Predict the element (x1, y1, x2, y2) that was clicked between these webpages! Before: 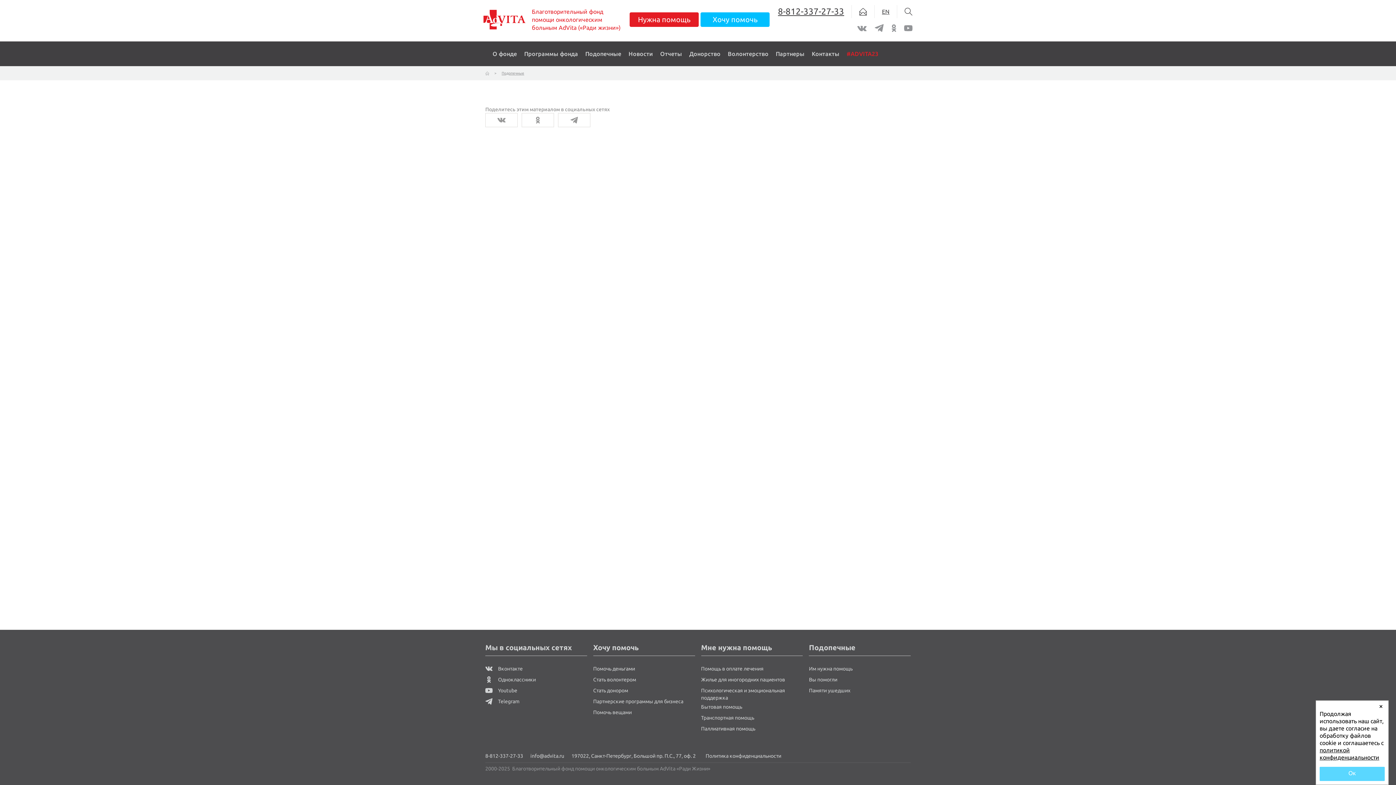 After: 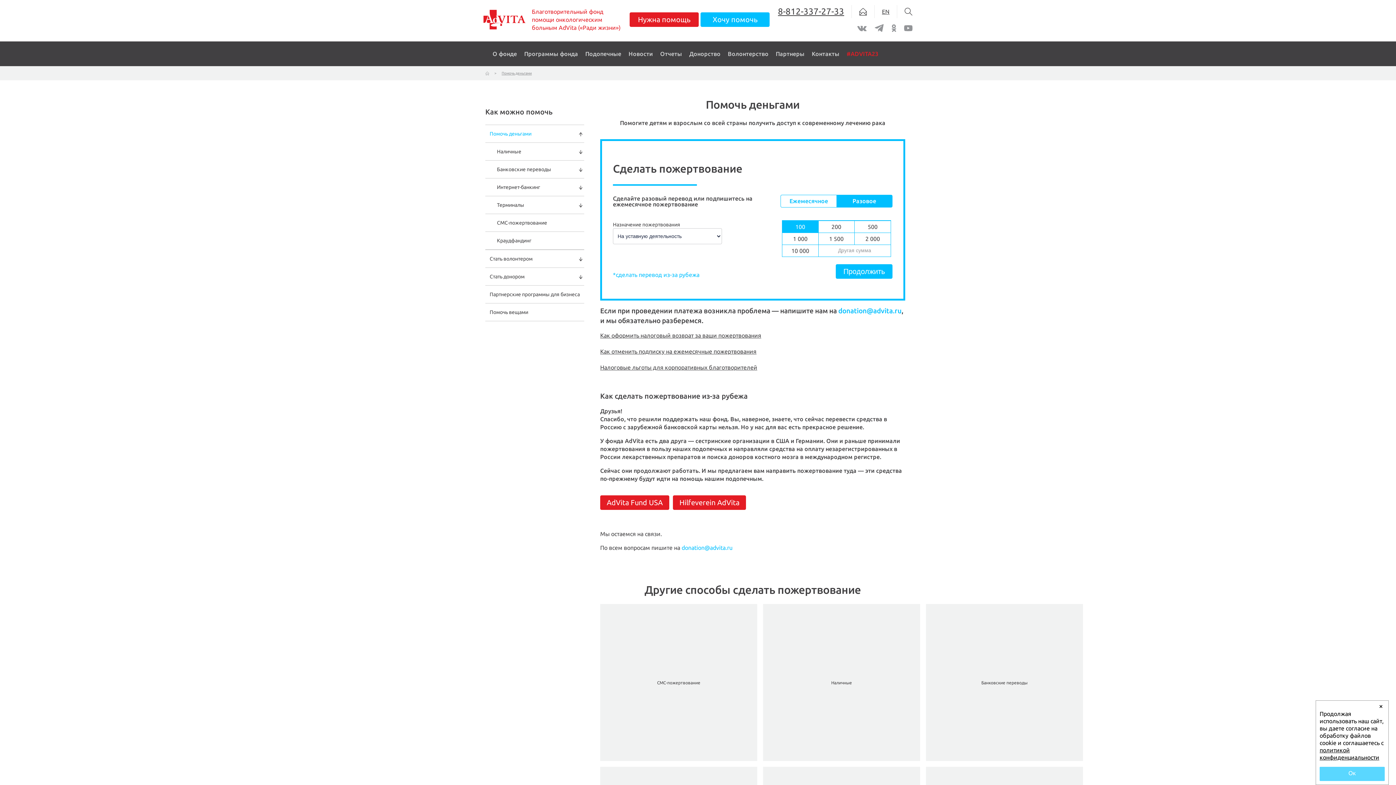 Action: bbox: (593, 666, 635, 672) label: Помочь деньгами